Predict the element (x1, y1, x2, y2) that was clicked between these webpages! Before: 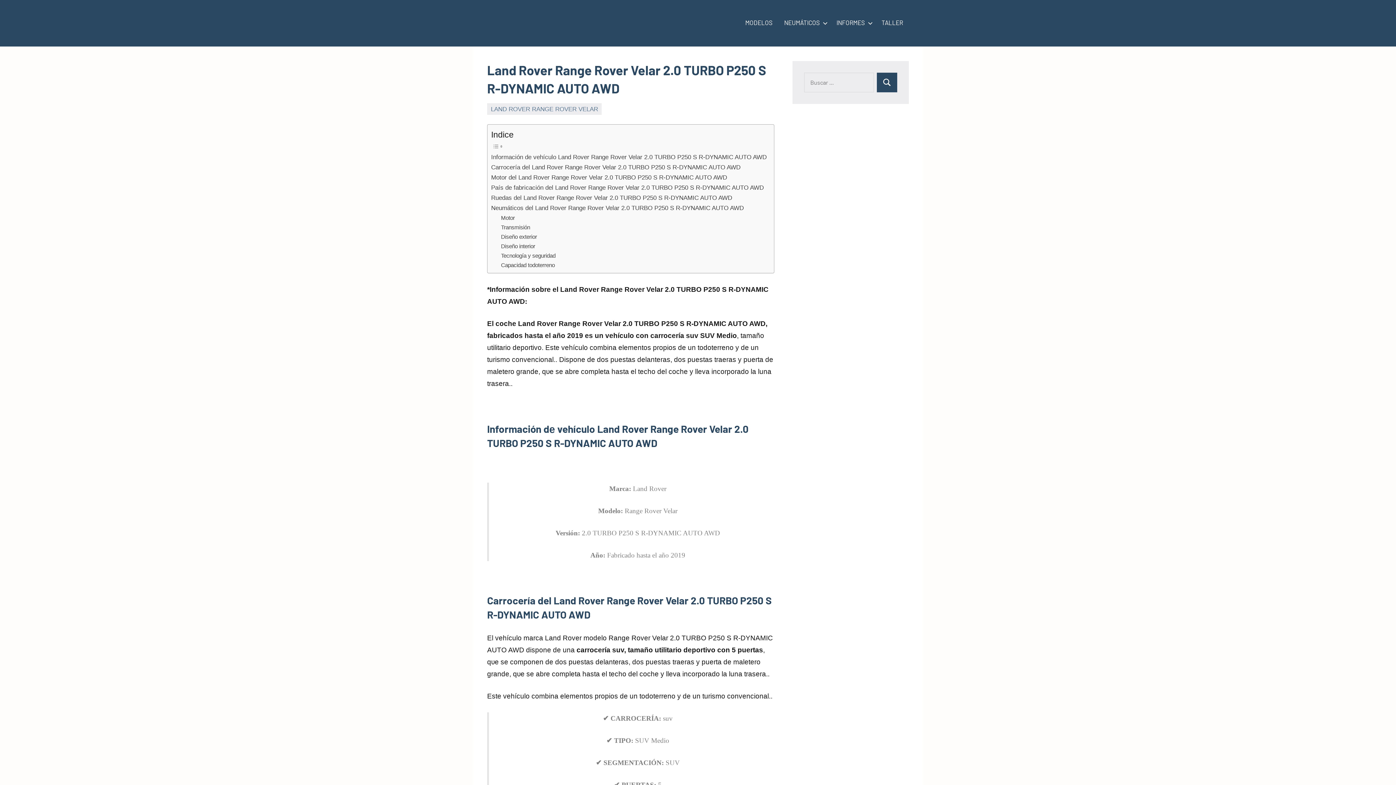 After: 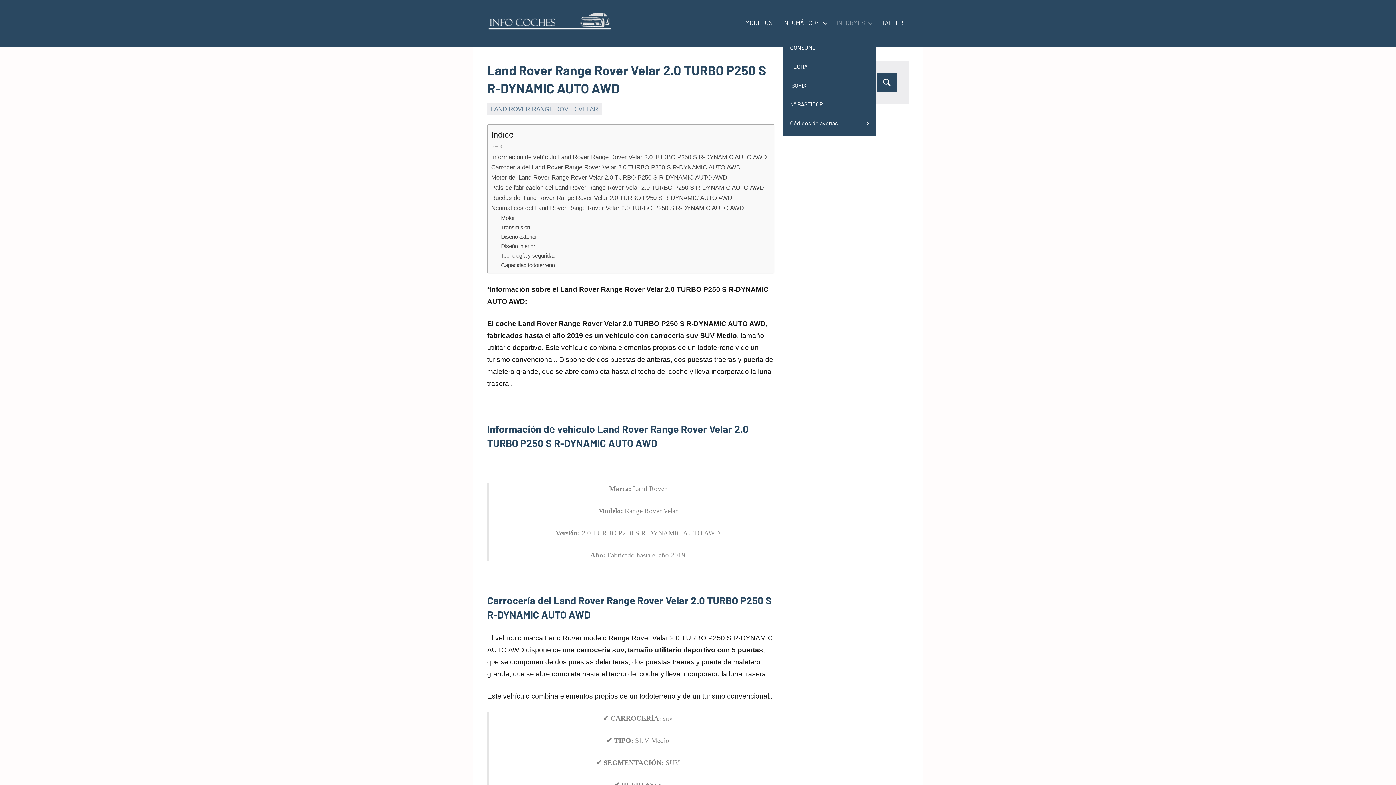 Action: bbox: (836, 16, 870, 30) label: INFORMES